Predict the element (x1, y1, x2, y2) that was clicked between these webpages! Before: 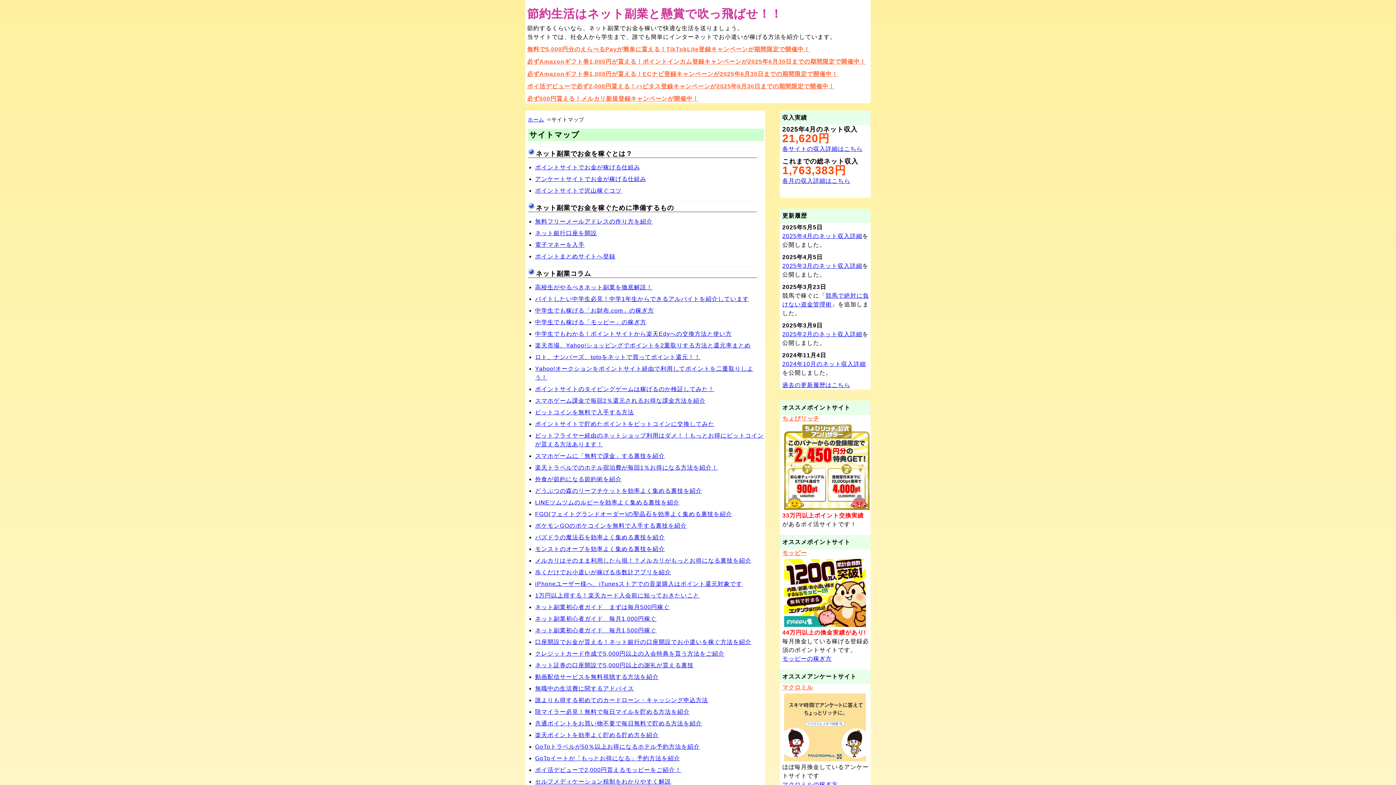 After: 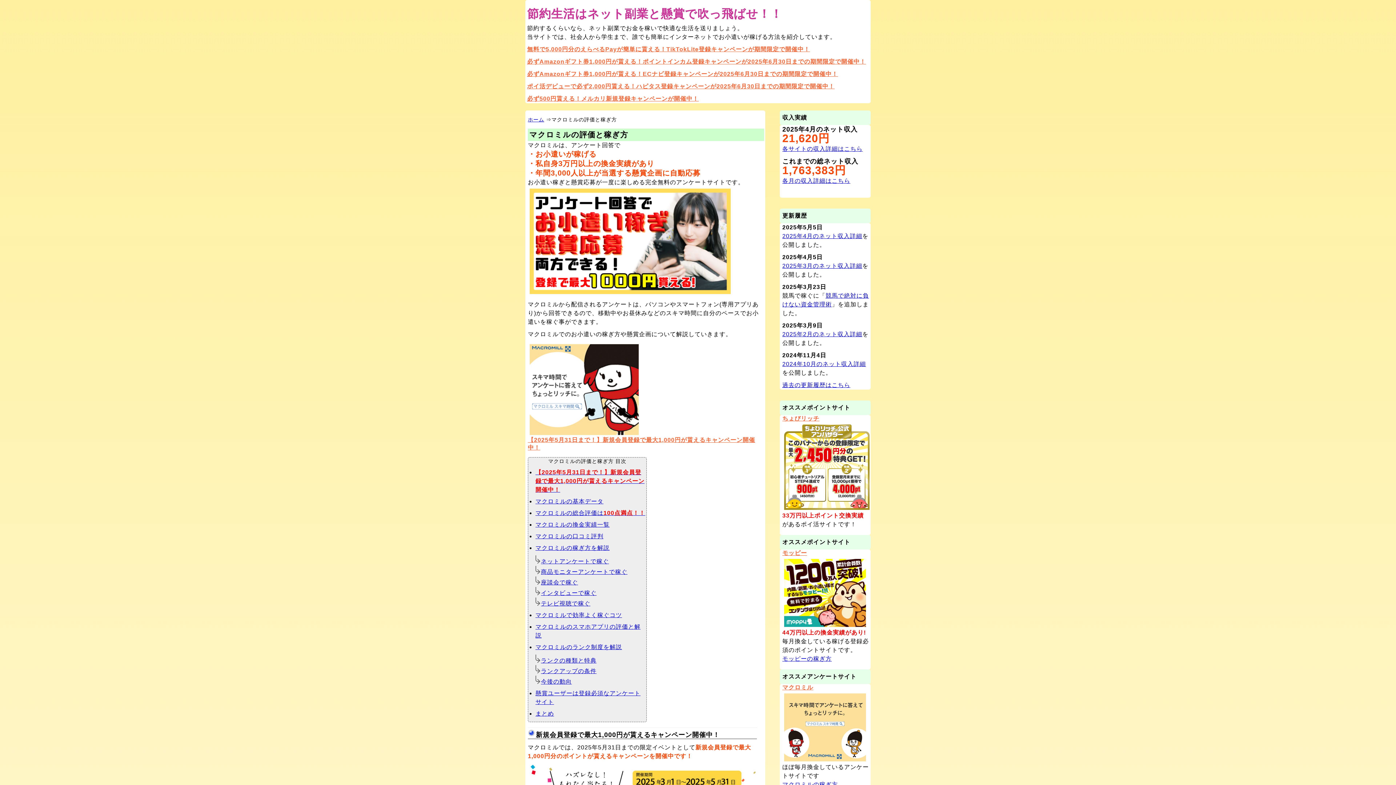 Action: bbox: (782, 781, 838, 788) label: マクロミルの稼ぎ方